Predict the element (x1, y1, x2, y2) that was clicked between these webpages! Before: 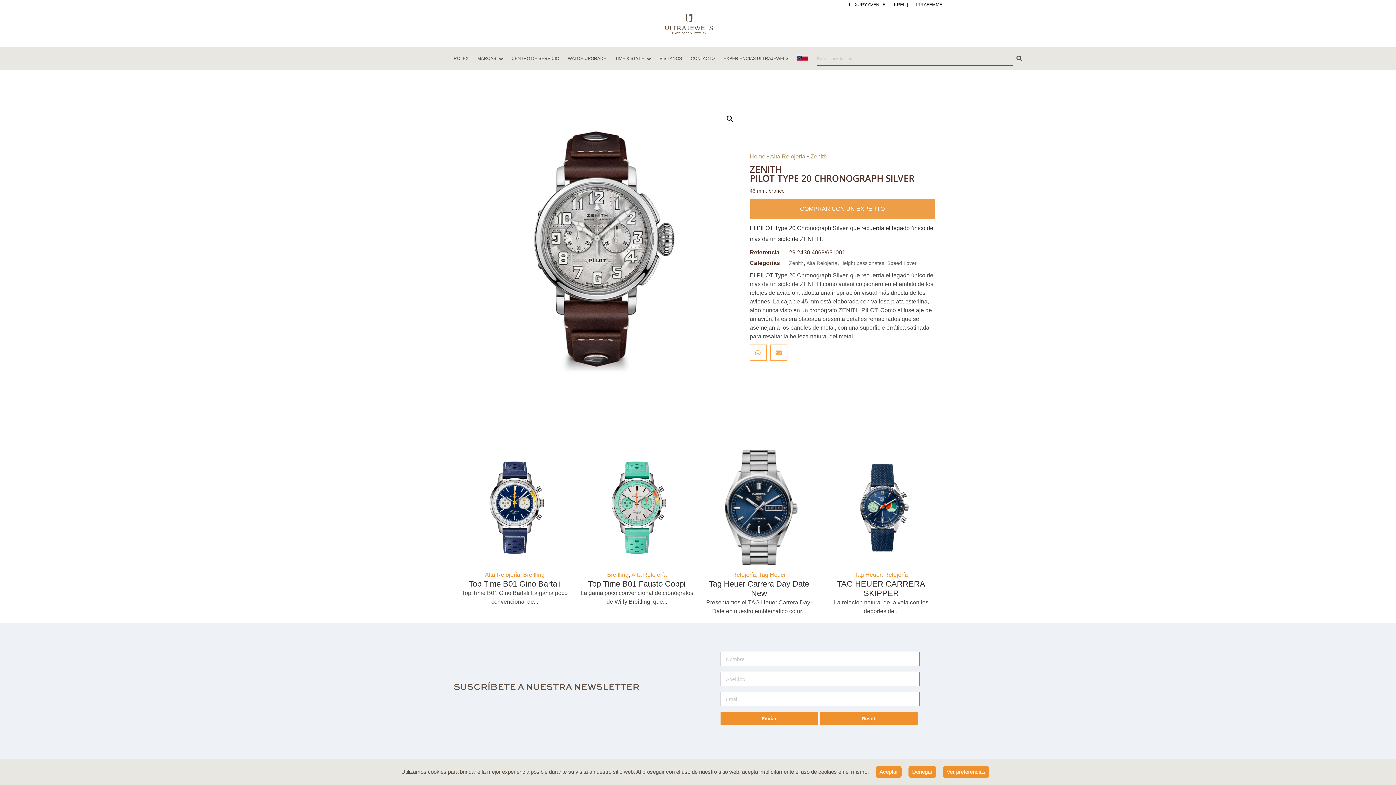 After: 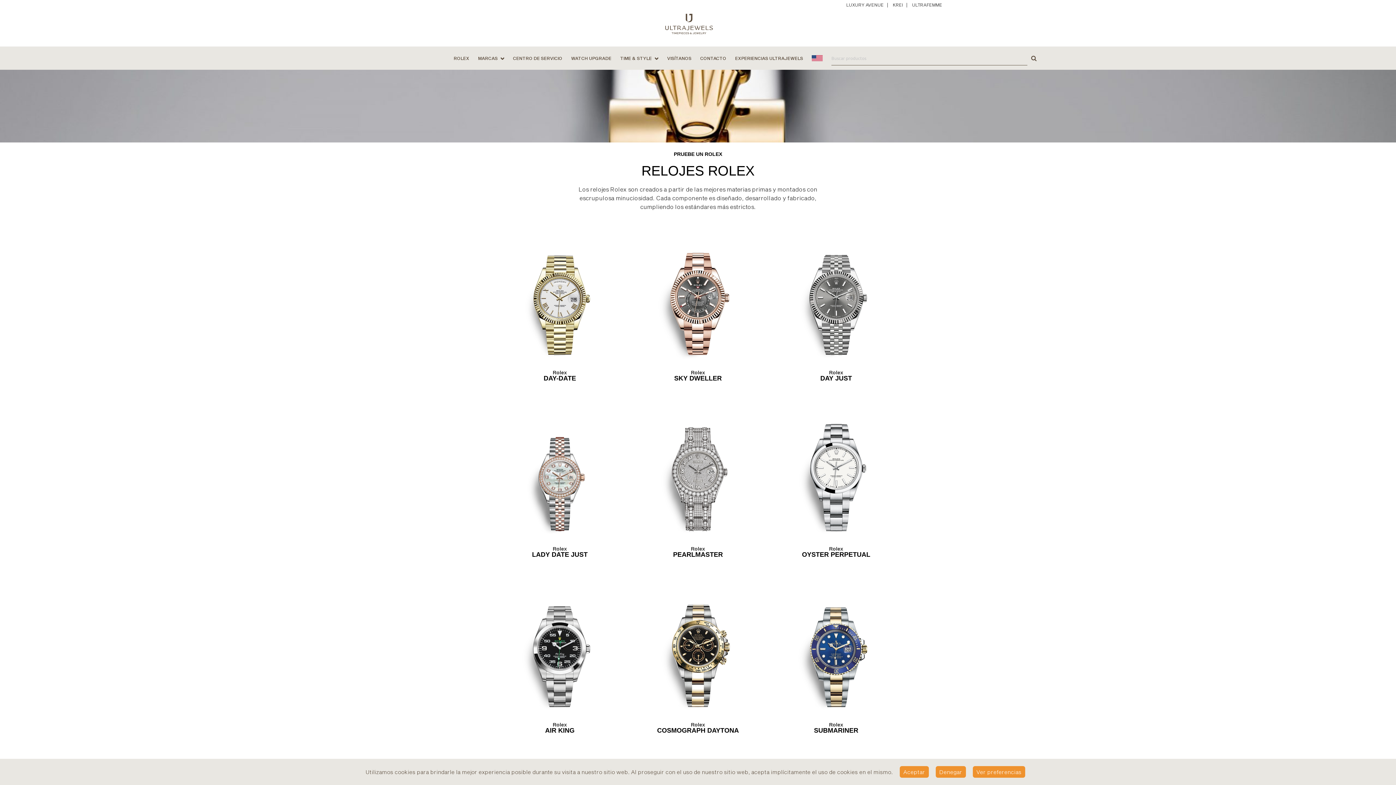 Action: bbox: (888, 10, 942, 38)